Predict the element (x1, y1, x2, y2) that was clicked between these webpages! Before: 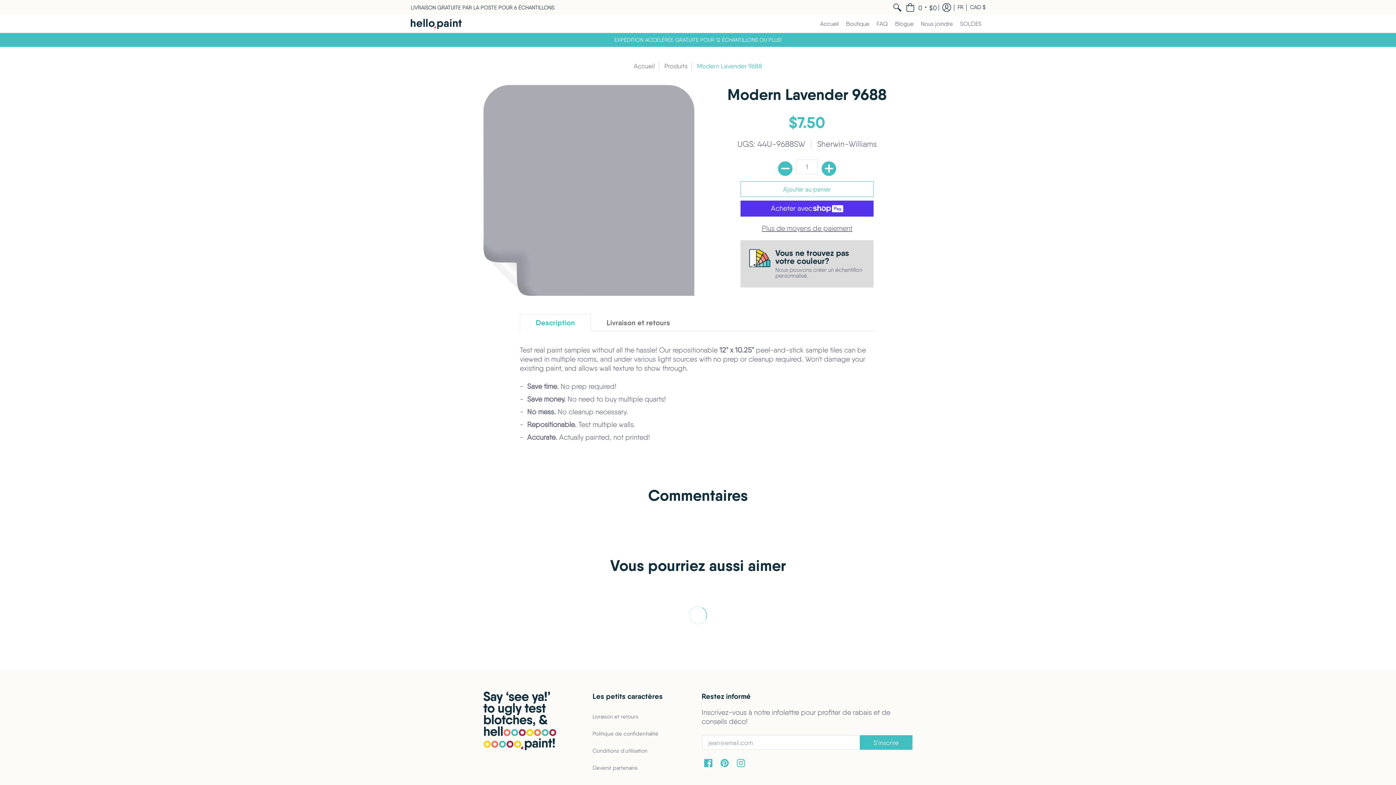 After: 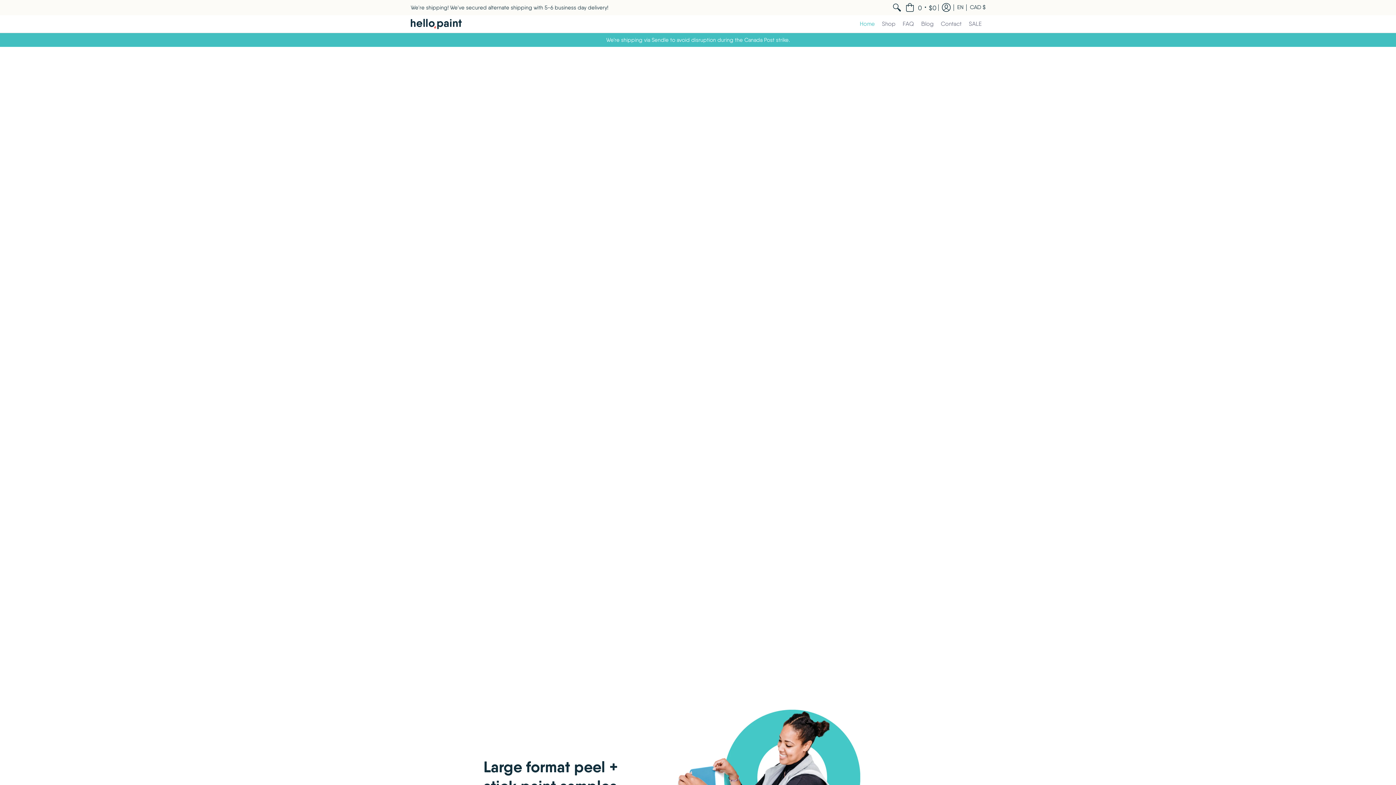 Action: bbox: (634, 62, 655, 69) label: Accueil